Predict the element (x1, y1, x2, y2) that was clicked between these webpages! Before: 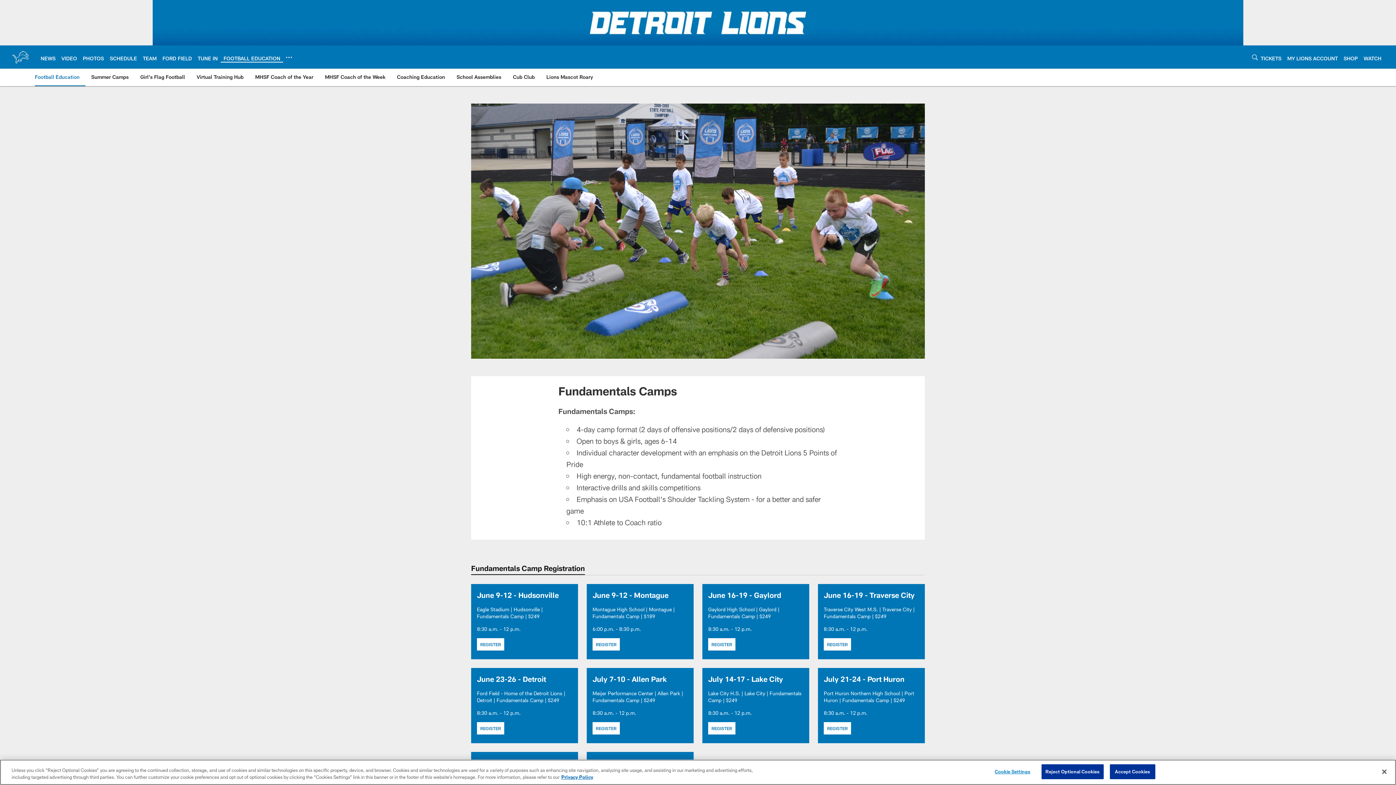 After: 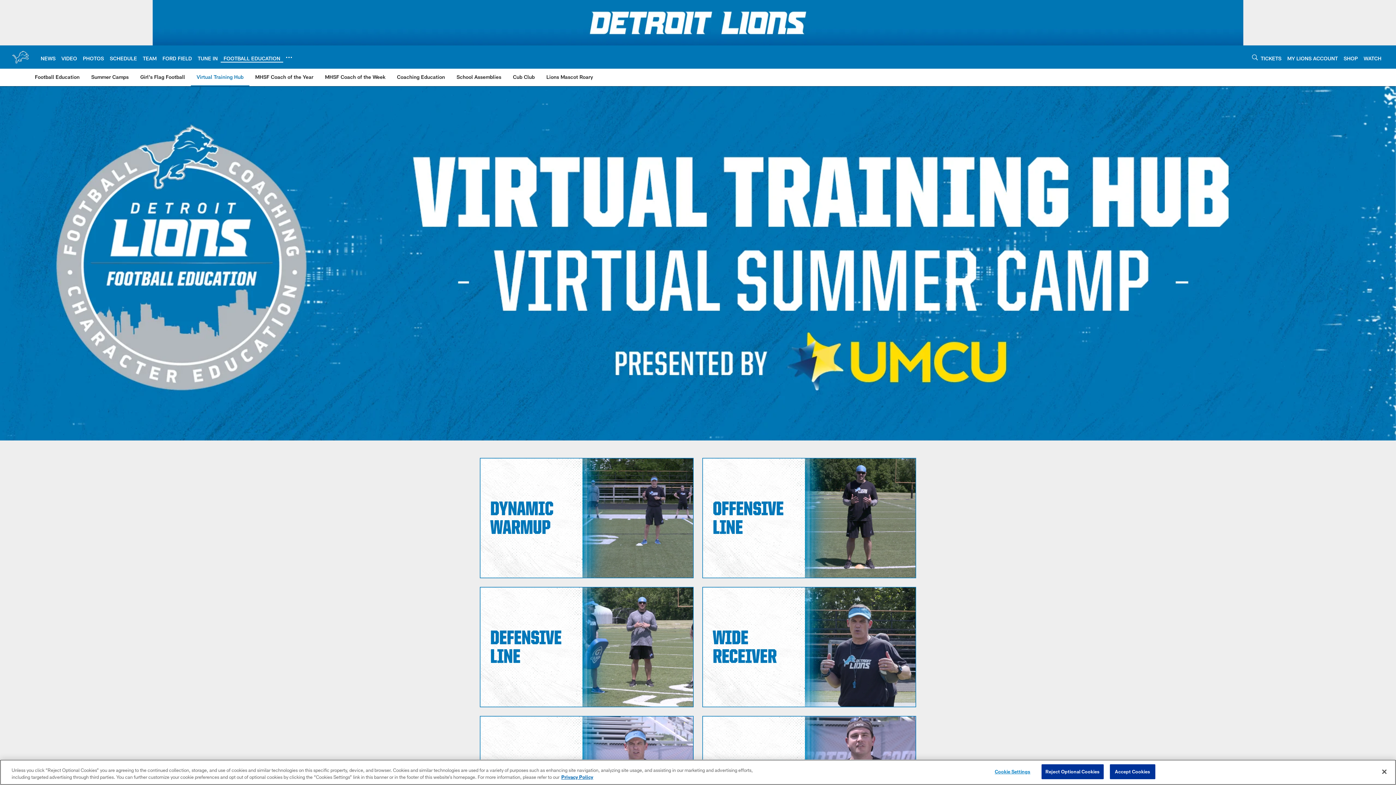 Action: label: Virtual Training Hub bbox: (193, 68, 246, 85)